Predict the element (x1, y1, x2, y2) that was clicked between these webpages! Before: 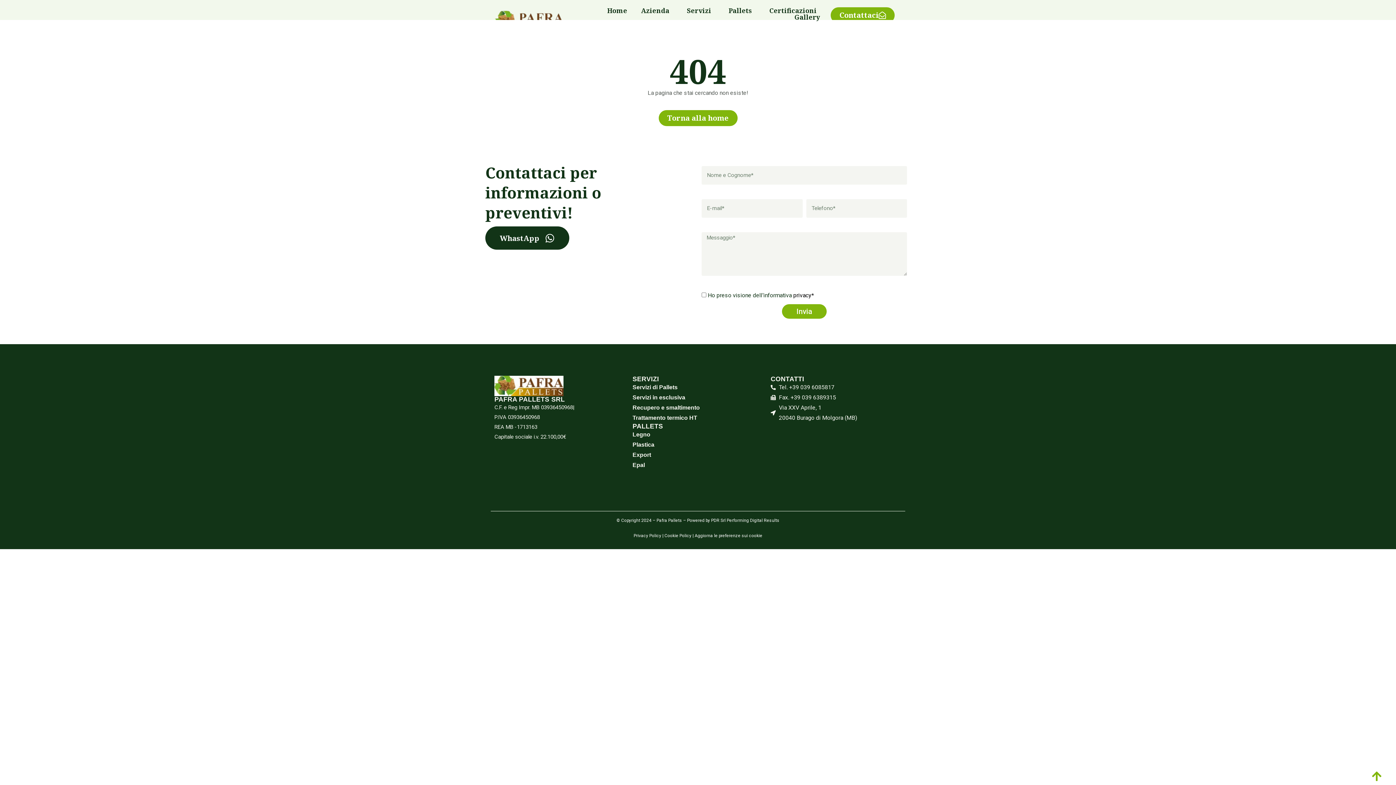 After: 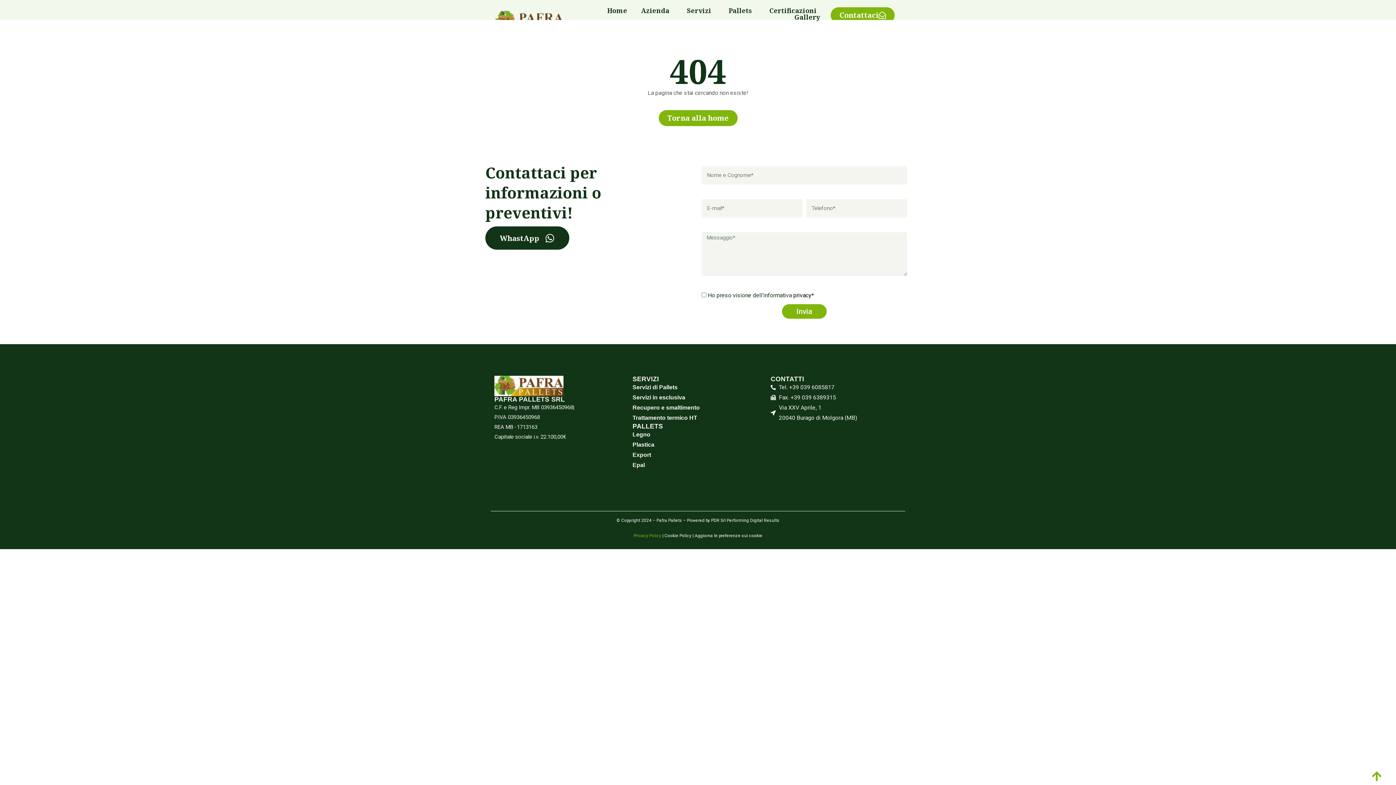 Action: label: Privacy Policy bbox: (633, 532, 661, 539)